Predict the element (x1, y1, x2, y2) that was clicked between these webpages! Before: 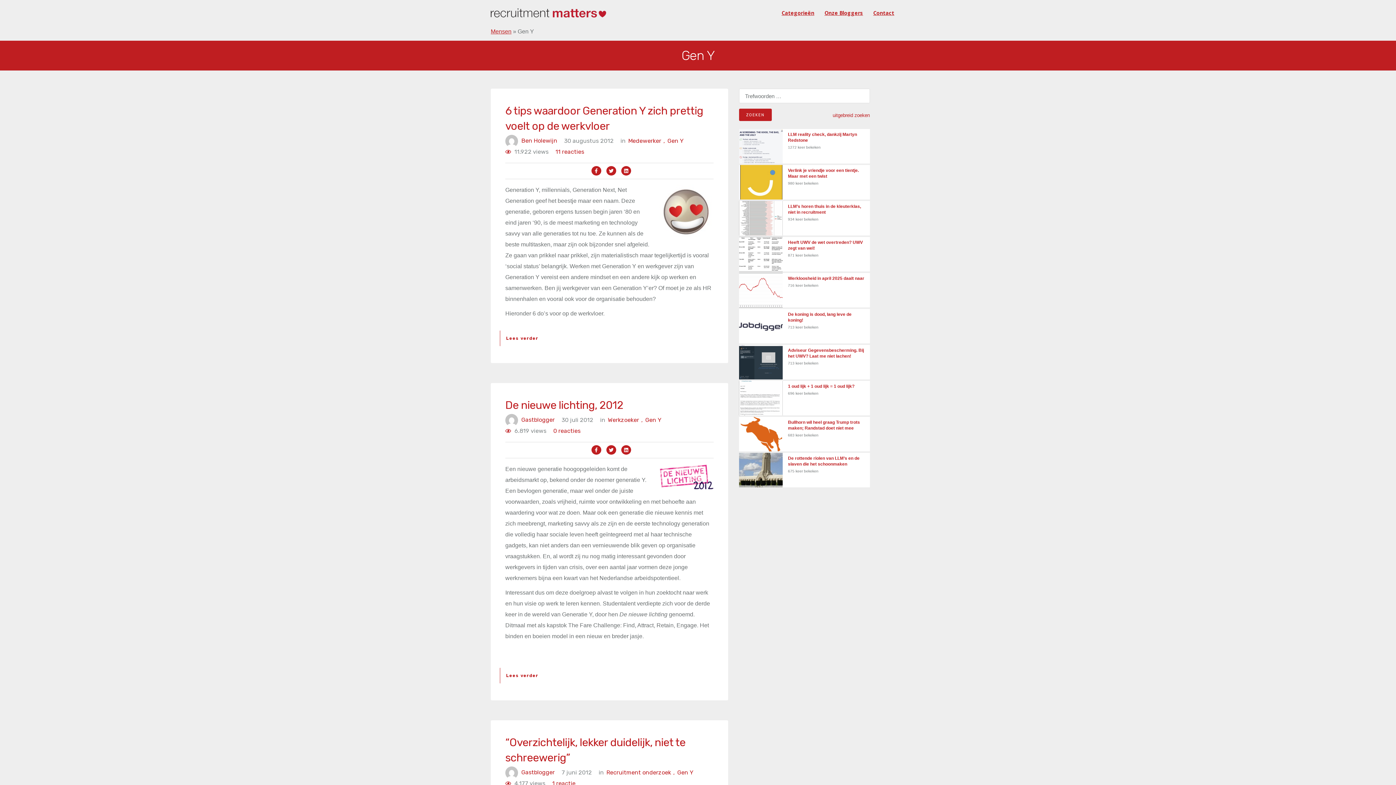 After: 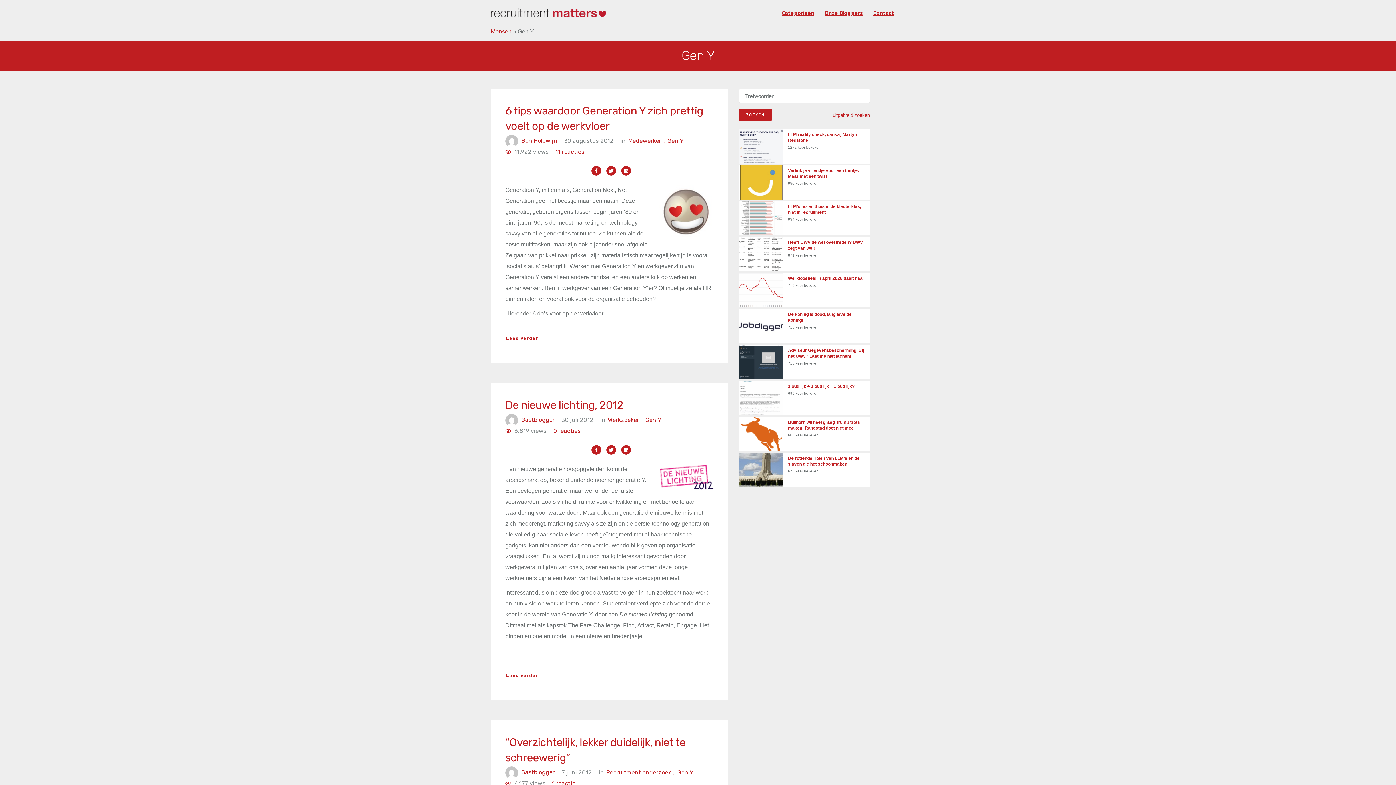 Action: bbox: (621, 166, 631, 175)